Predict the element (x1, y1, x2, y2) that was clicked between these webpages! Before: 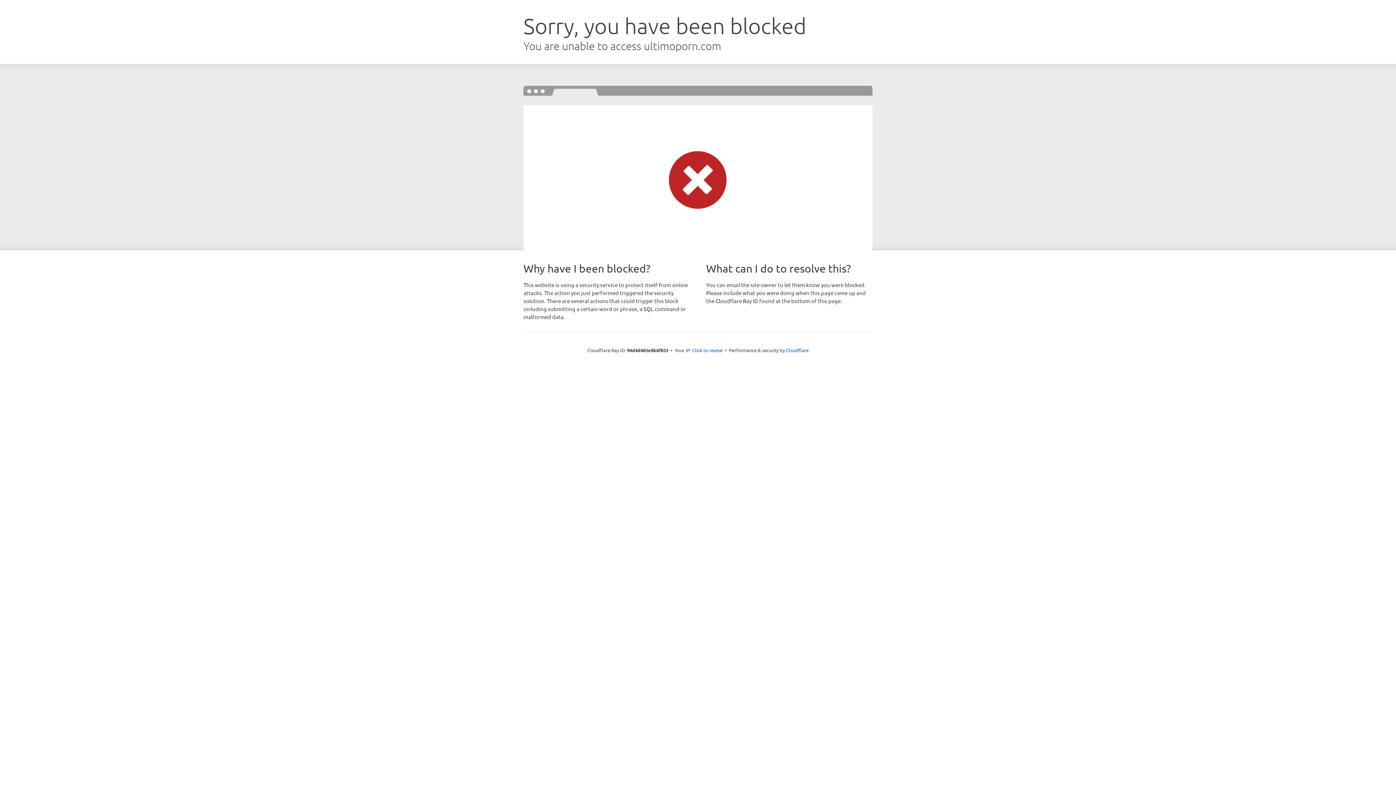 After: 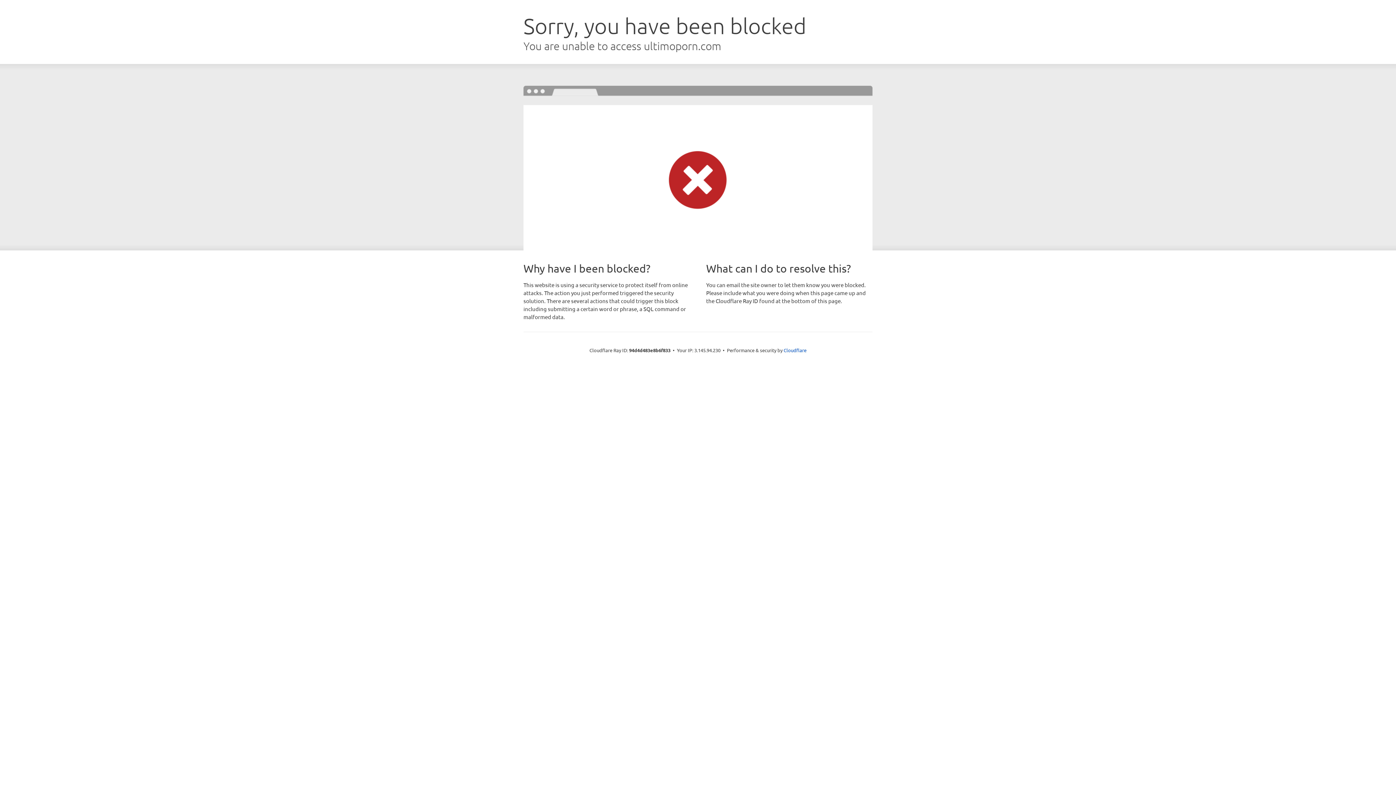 Action: label: Click to reveal bbox: (692, 346, 722, 353)